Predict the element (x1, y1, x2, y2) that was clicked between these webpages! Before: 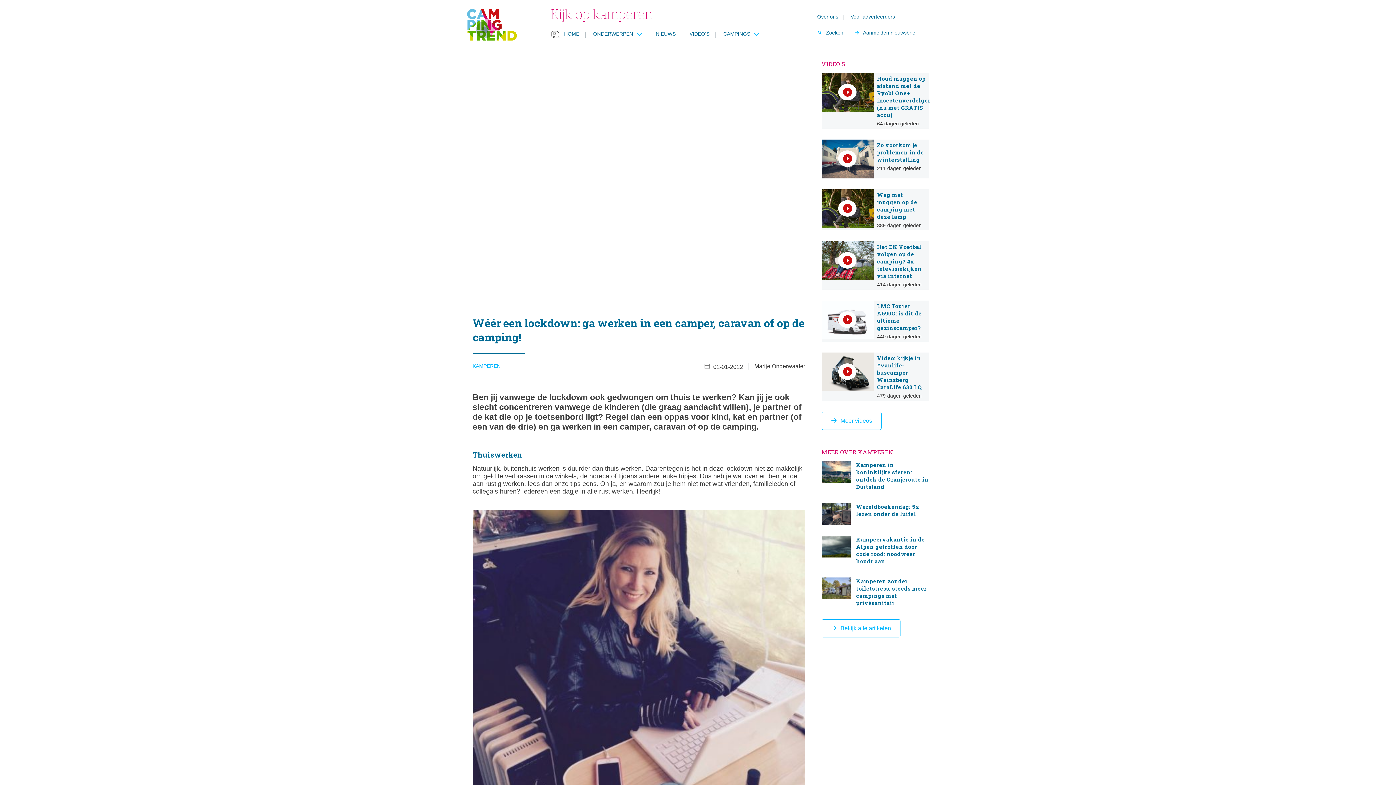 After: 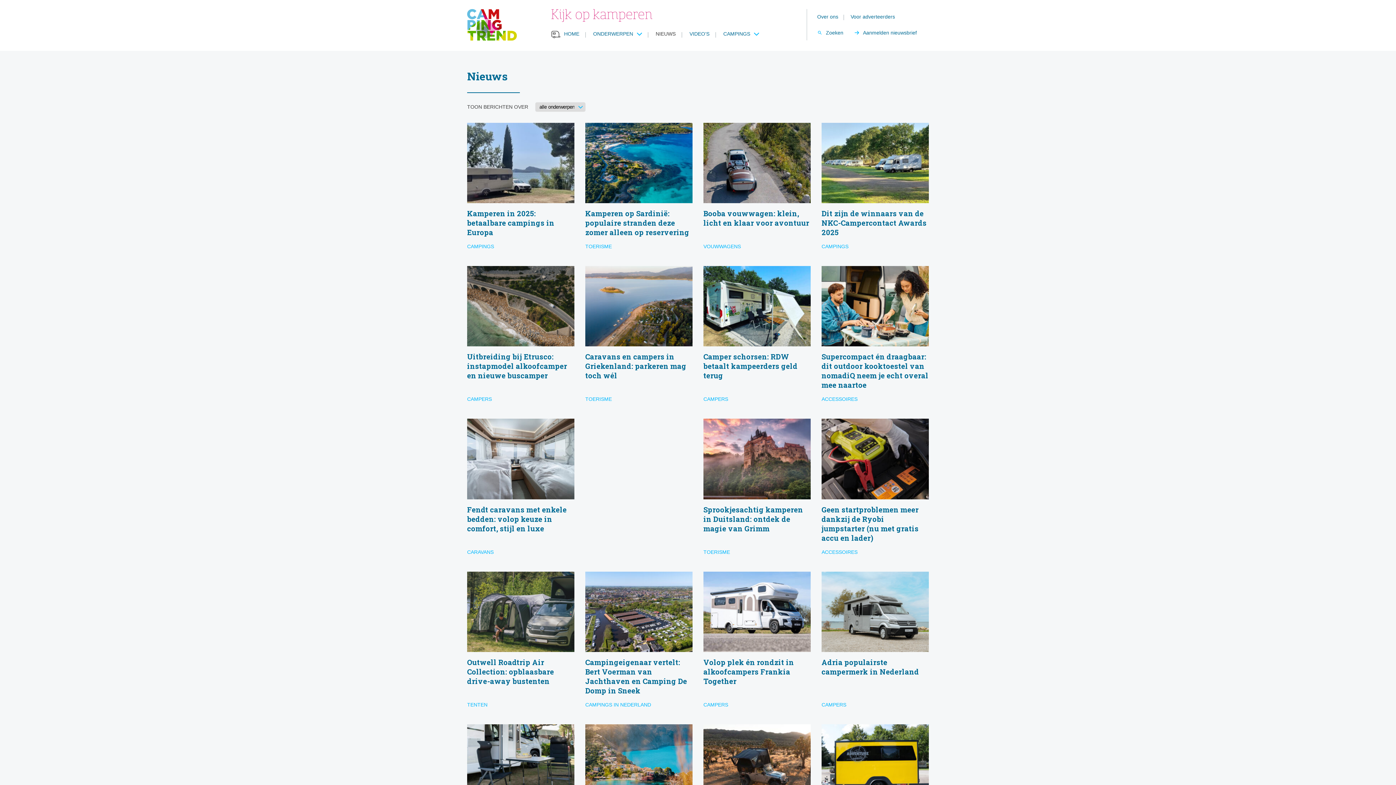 Action: bbox: (652, 27, 679, 40) label: NIEUWS